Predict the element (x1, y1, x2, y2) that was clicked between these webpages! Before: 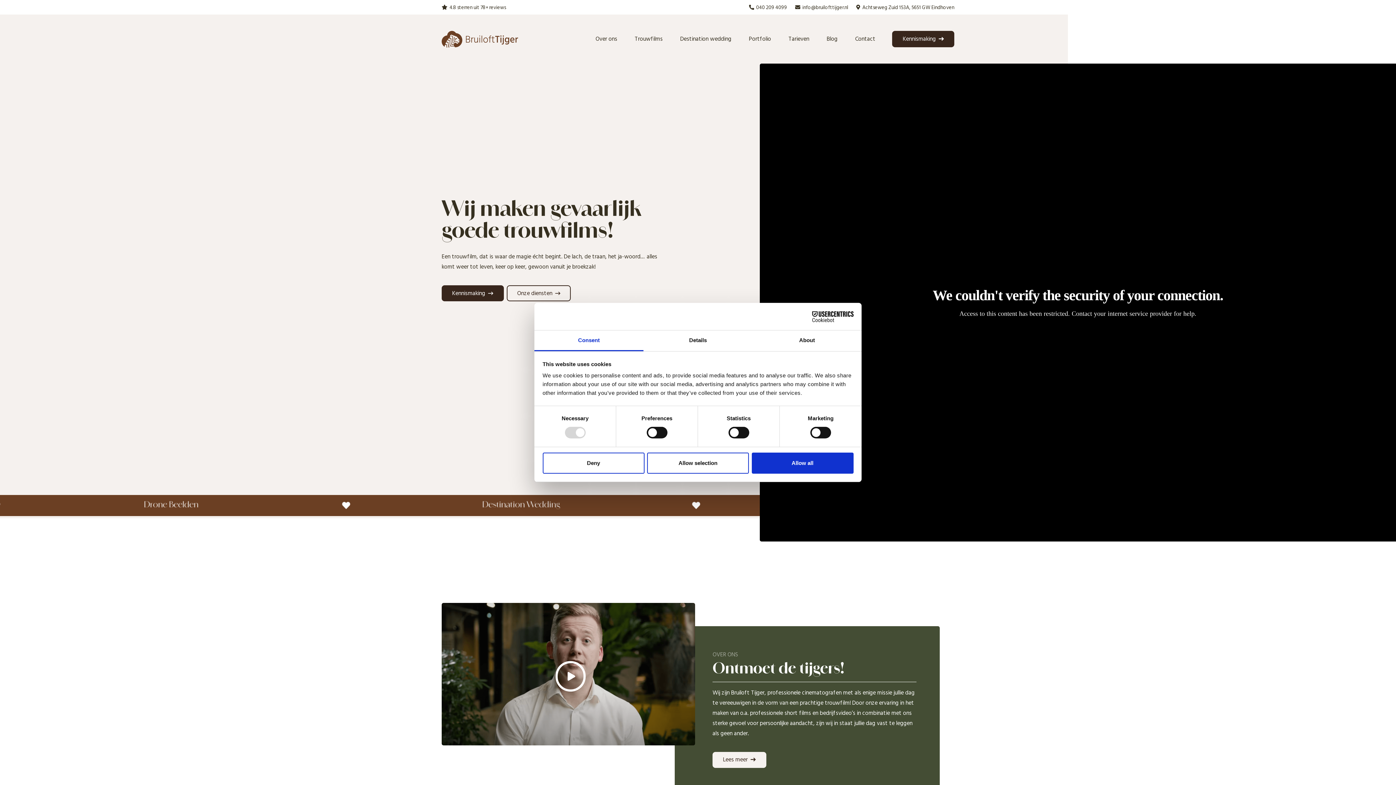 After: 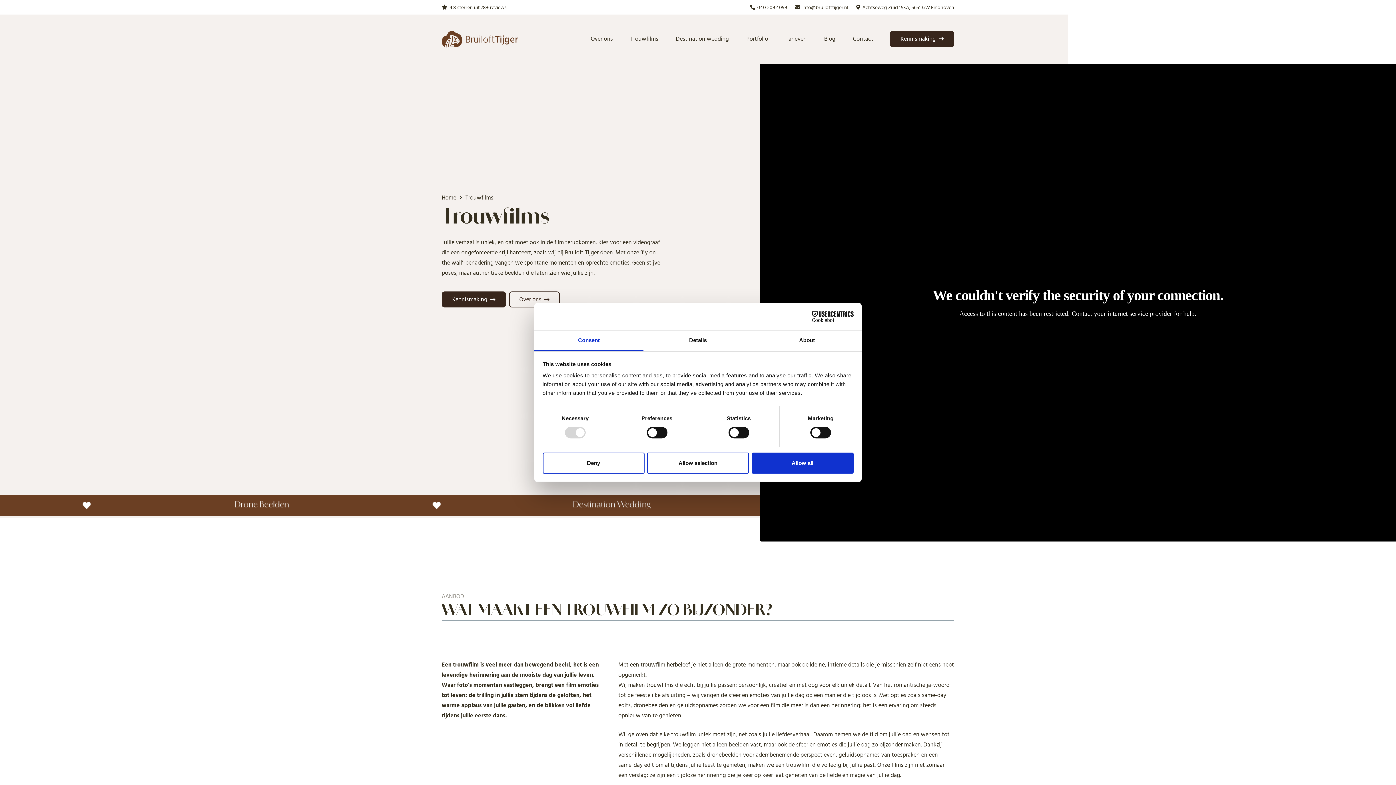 Action: label: Trouwfilms bbox: (626, 14, 671, 63)